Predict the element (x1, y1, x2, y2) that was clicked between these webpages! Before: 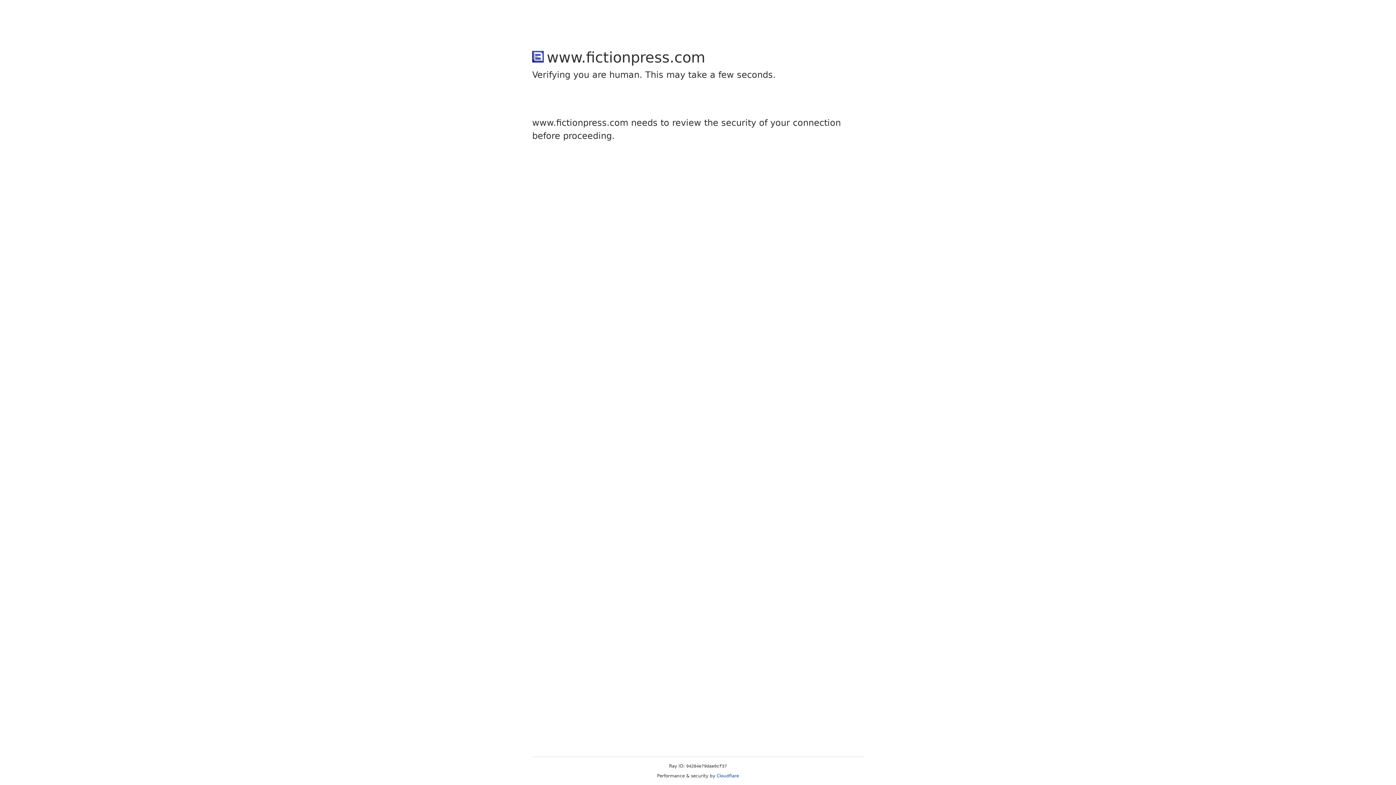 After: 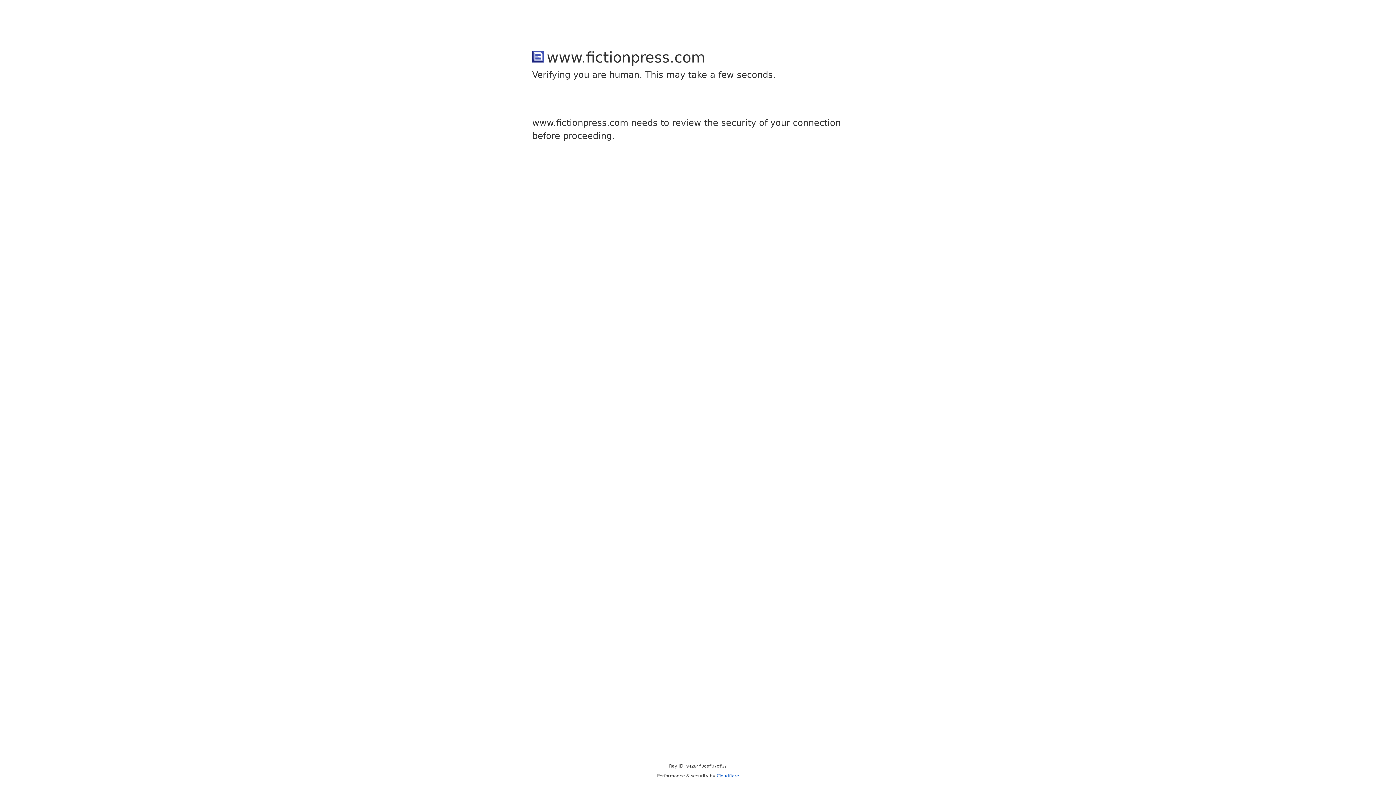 Action: bbox: (716, 773, 739, 778) label: Cloudflare